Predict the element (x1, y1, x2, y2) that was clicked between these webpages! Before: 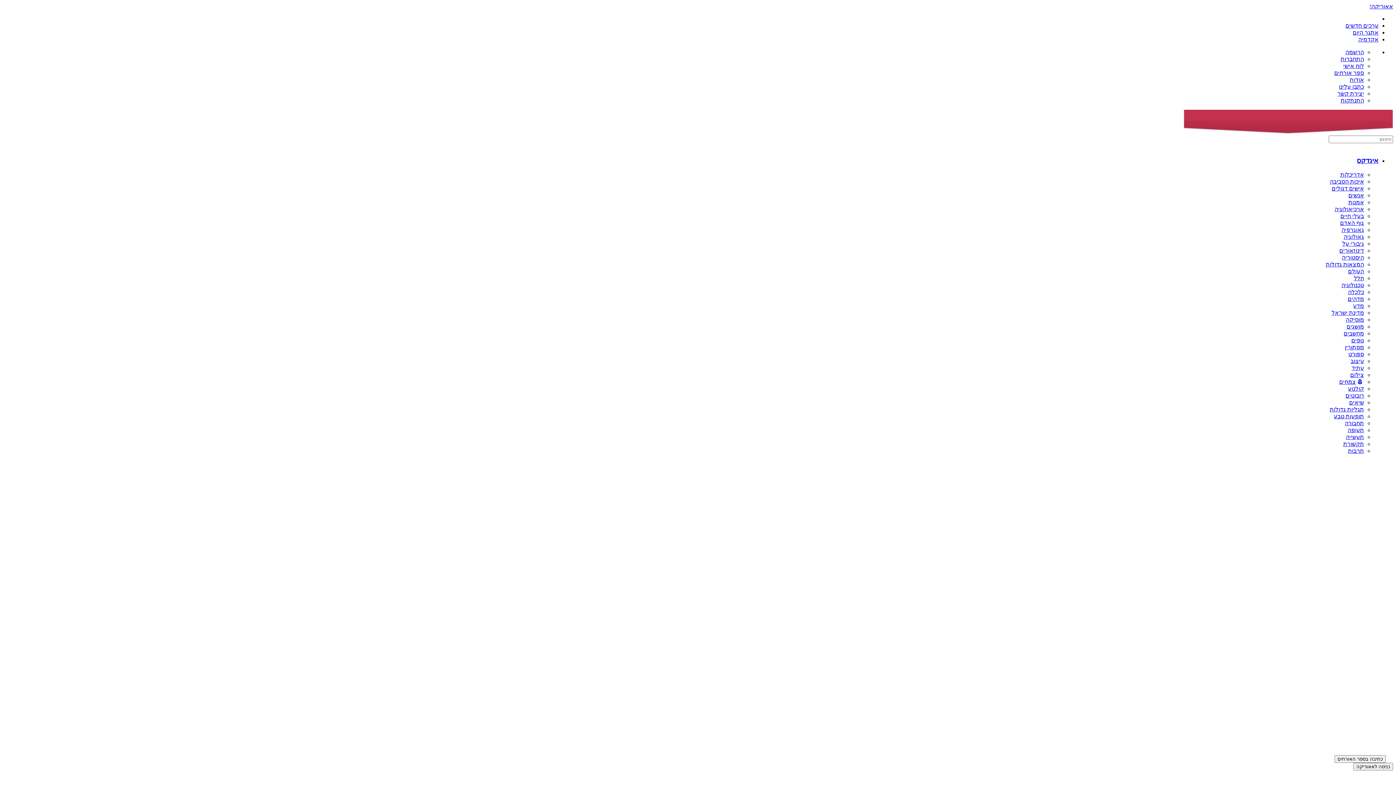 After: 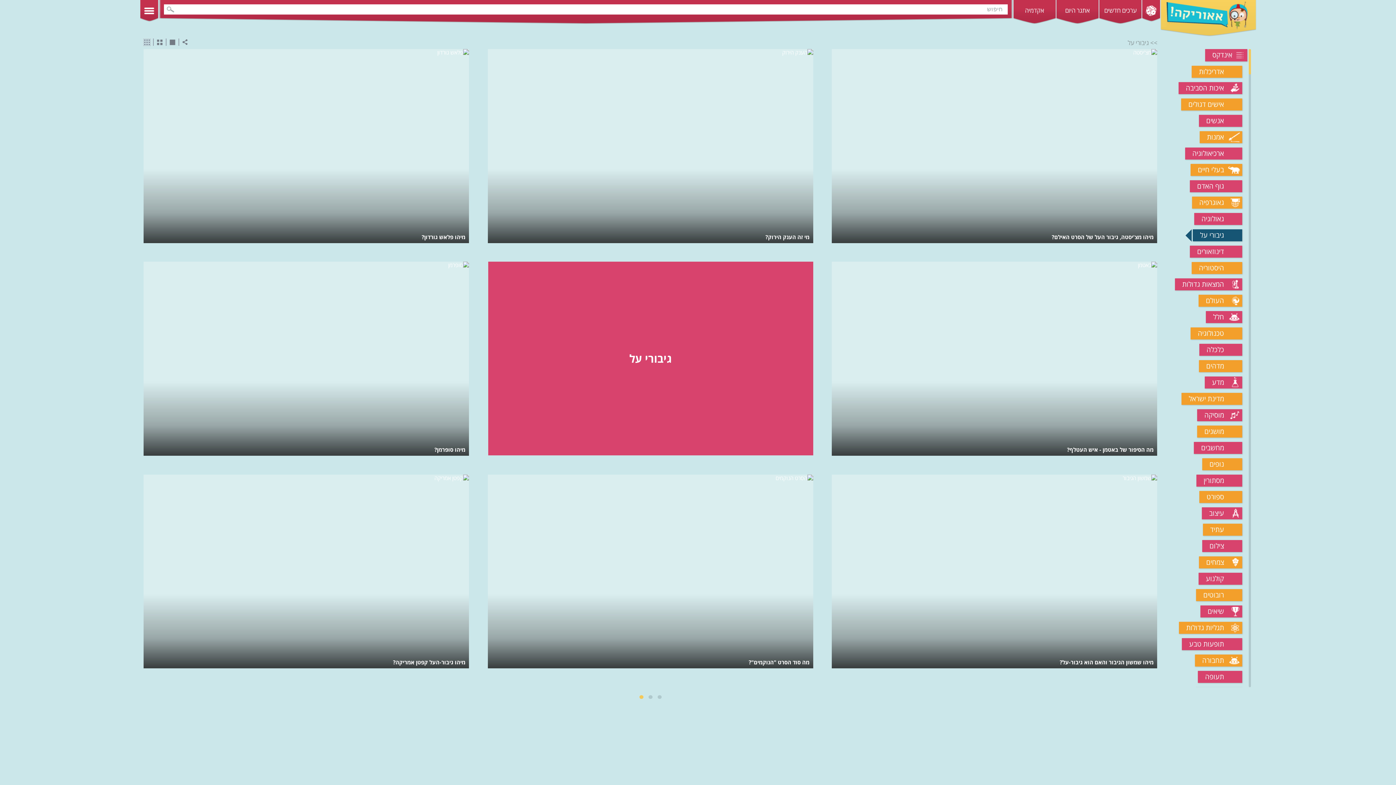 Action: bbox: (1342, 240, 1364, 247) label: גיבורי על